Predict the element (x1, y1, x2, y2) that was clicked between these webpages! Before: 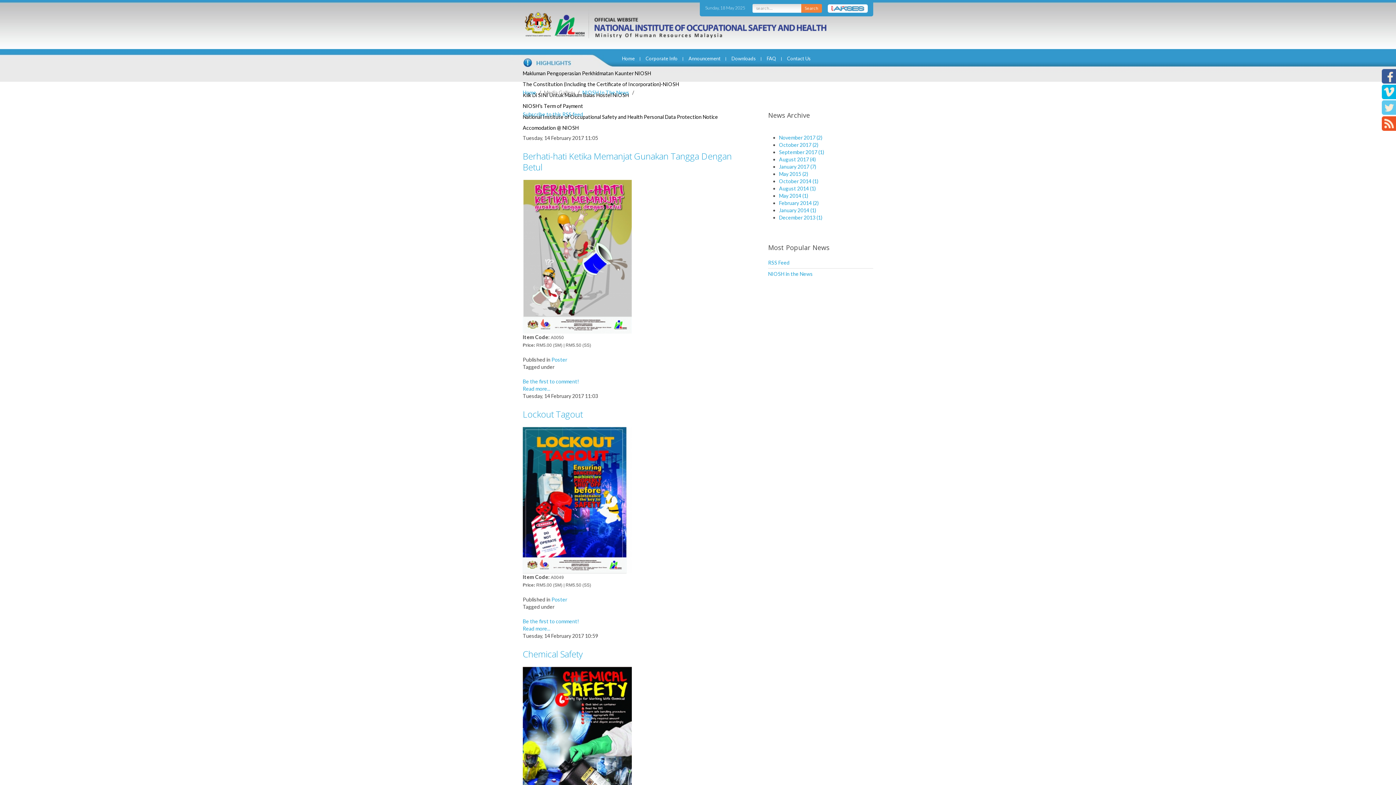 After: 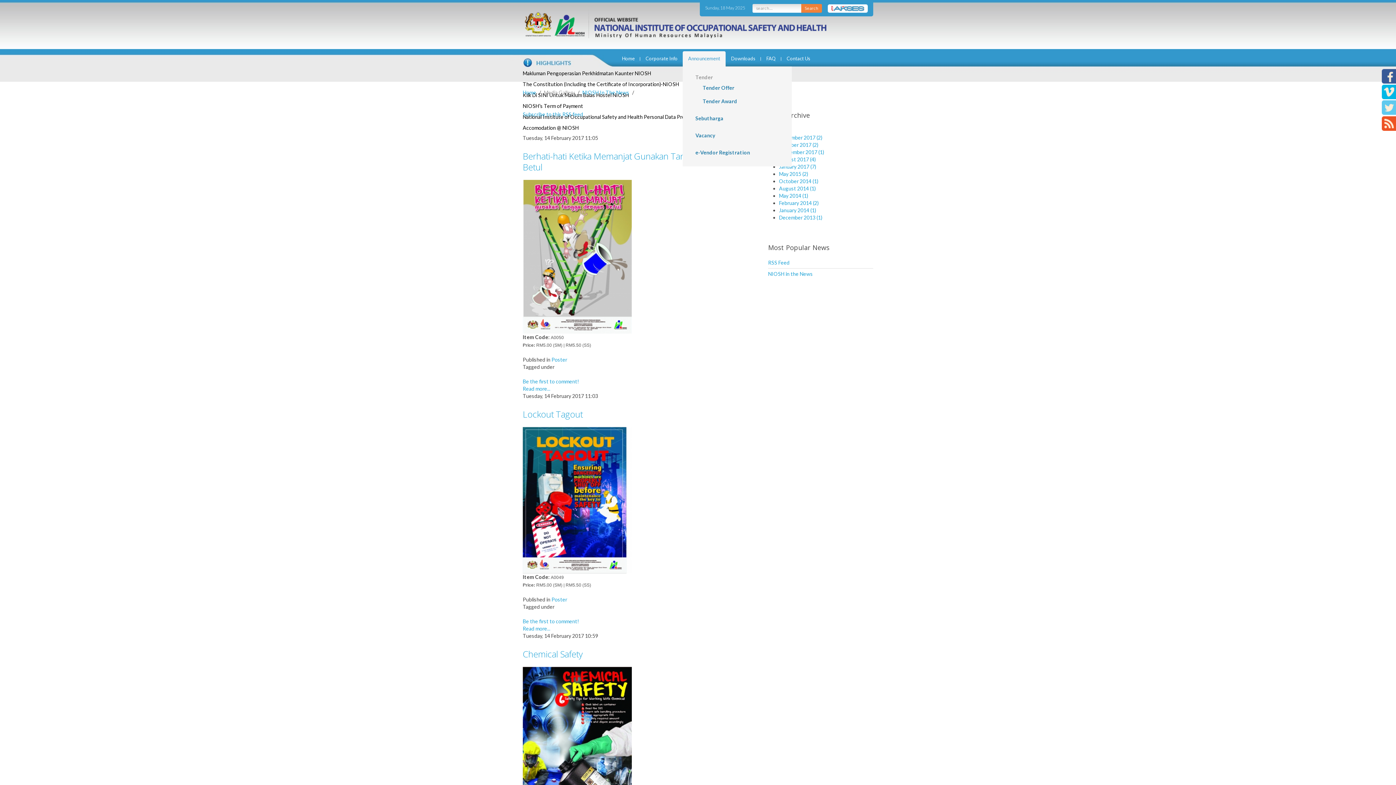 Action: bbox: (683, 51, 726, 62) label: Announcement